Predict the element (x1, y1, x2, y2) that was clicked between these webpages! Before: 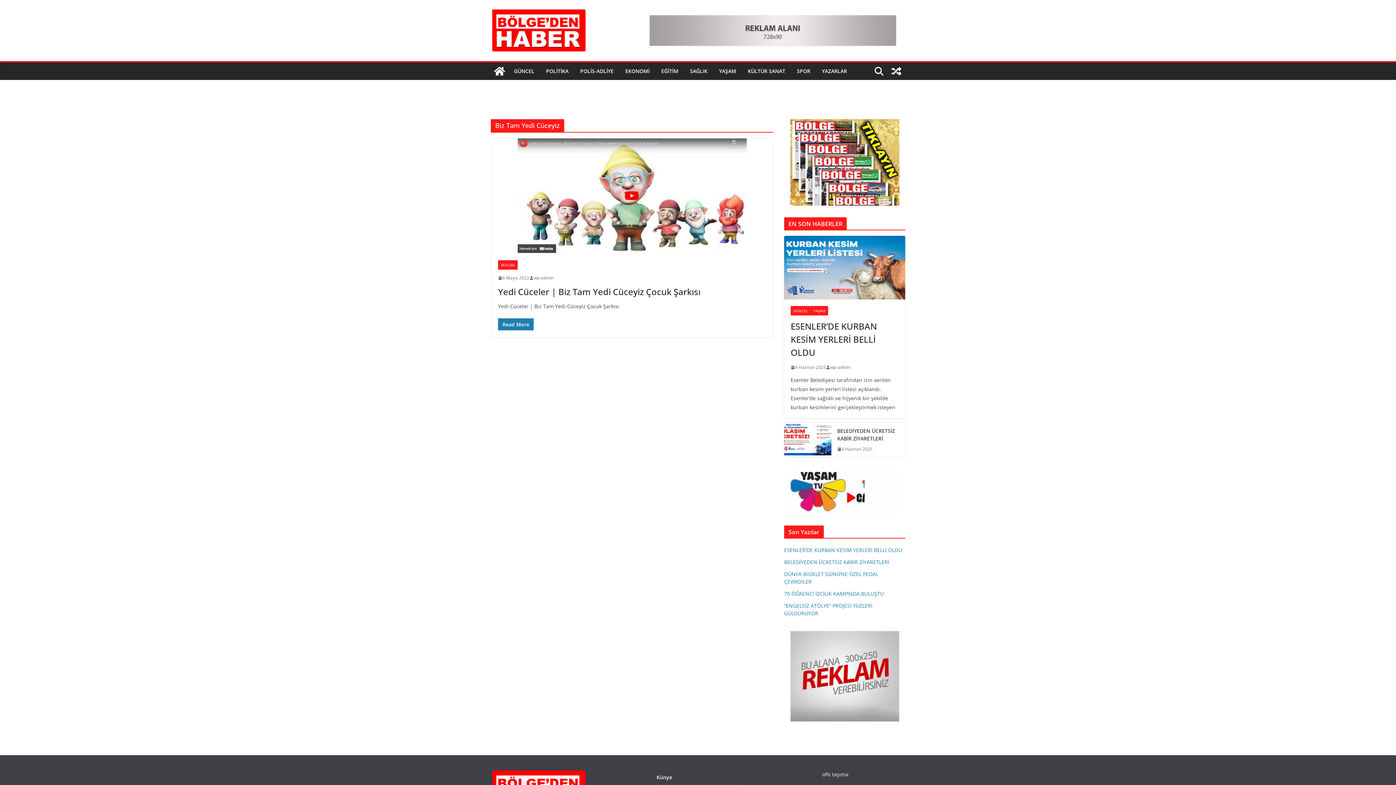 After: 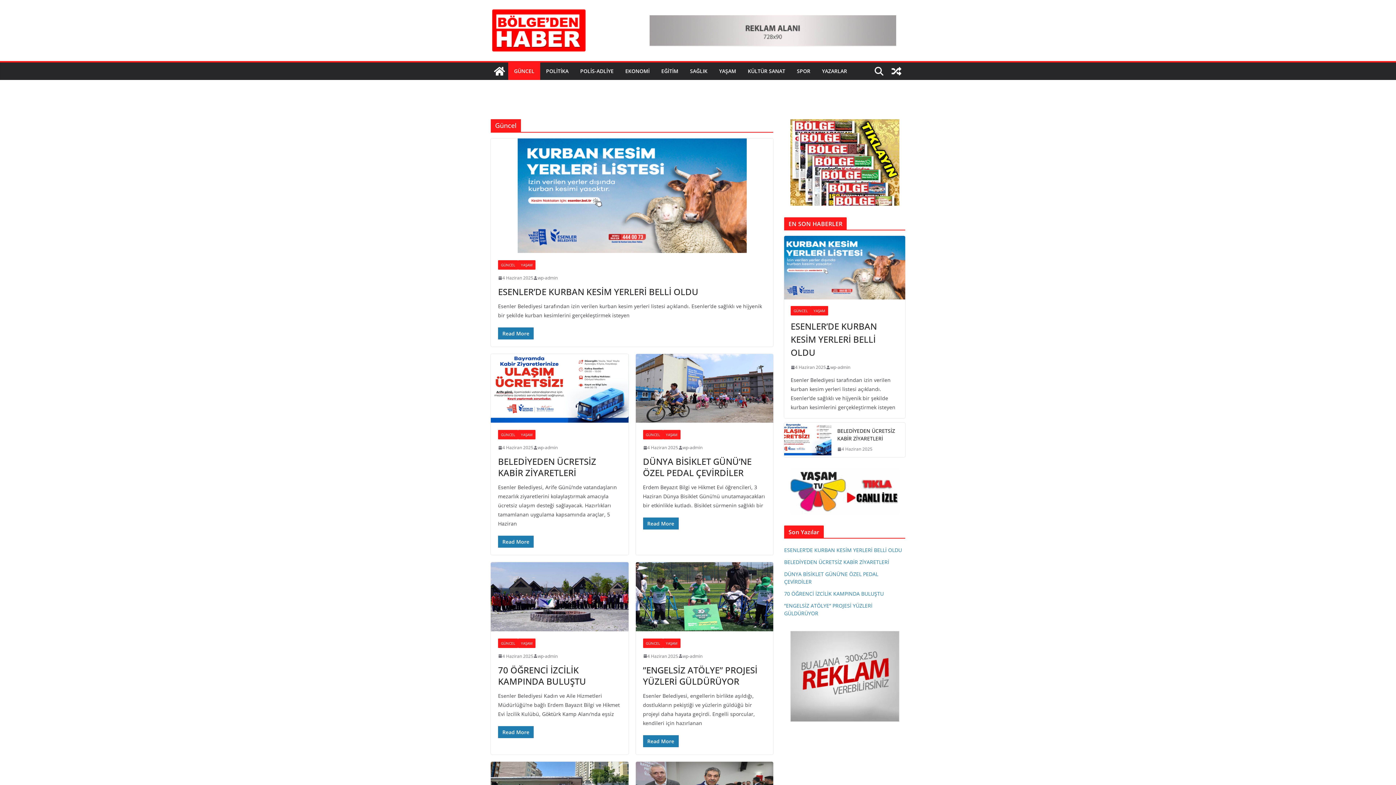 Action: bbox: (514, 66, 534, 76) label: GÜNCEL